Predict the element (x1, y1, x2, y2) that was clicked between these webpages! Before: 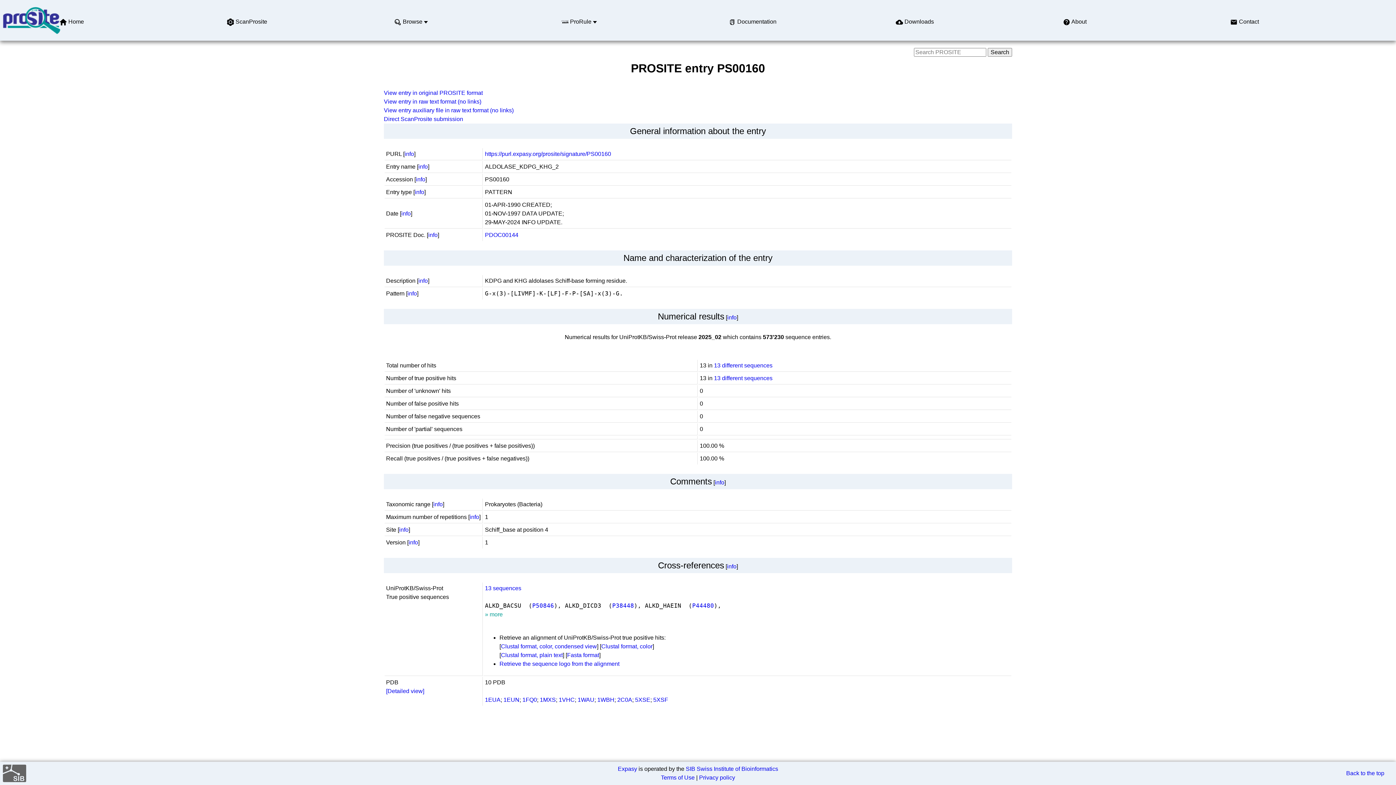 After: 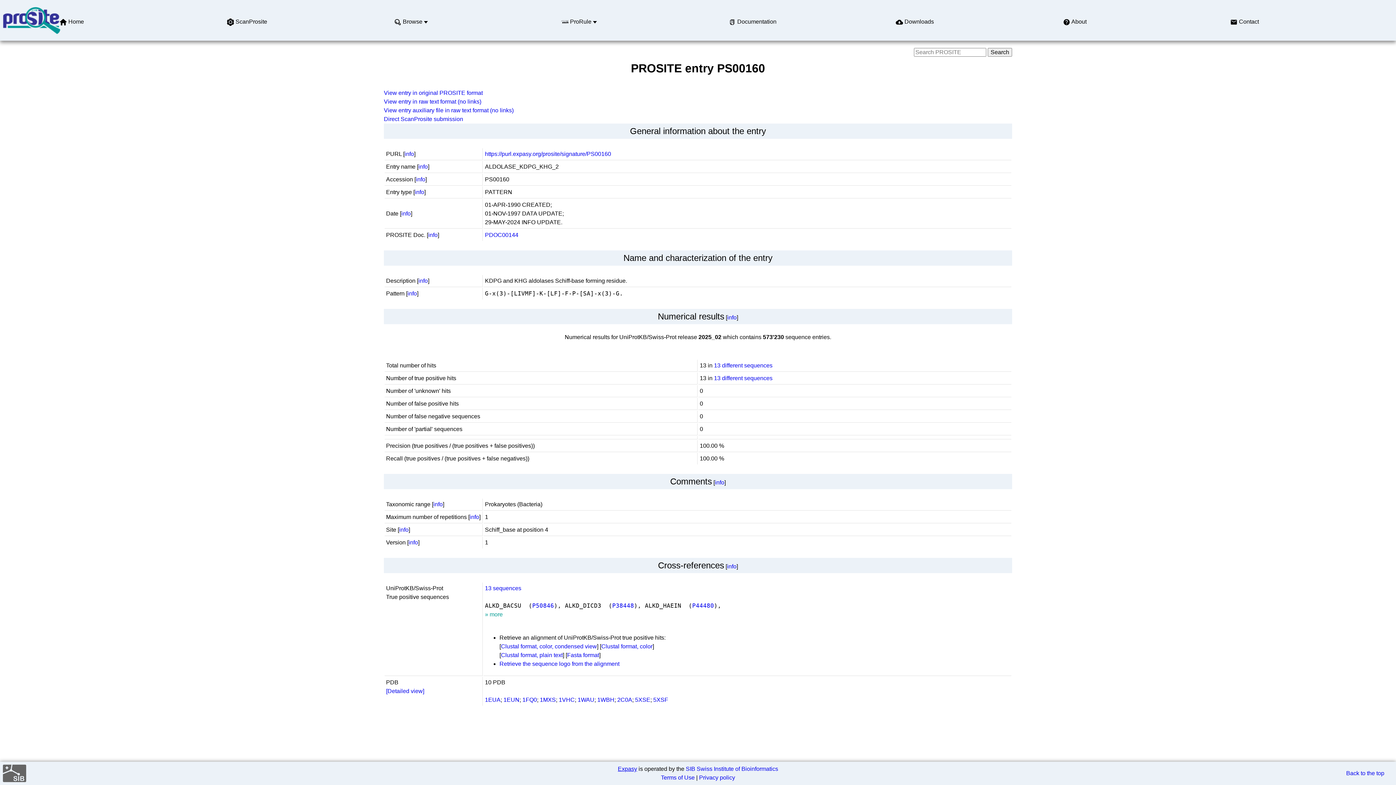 Action: bbox: (618, 766, 637, 772) label: Expasy